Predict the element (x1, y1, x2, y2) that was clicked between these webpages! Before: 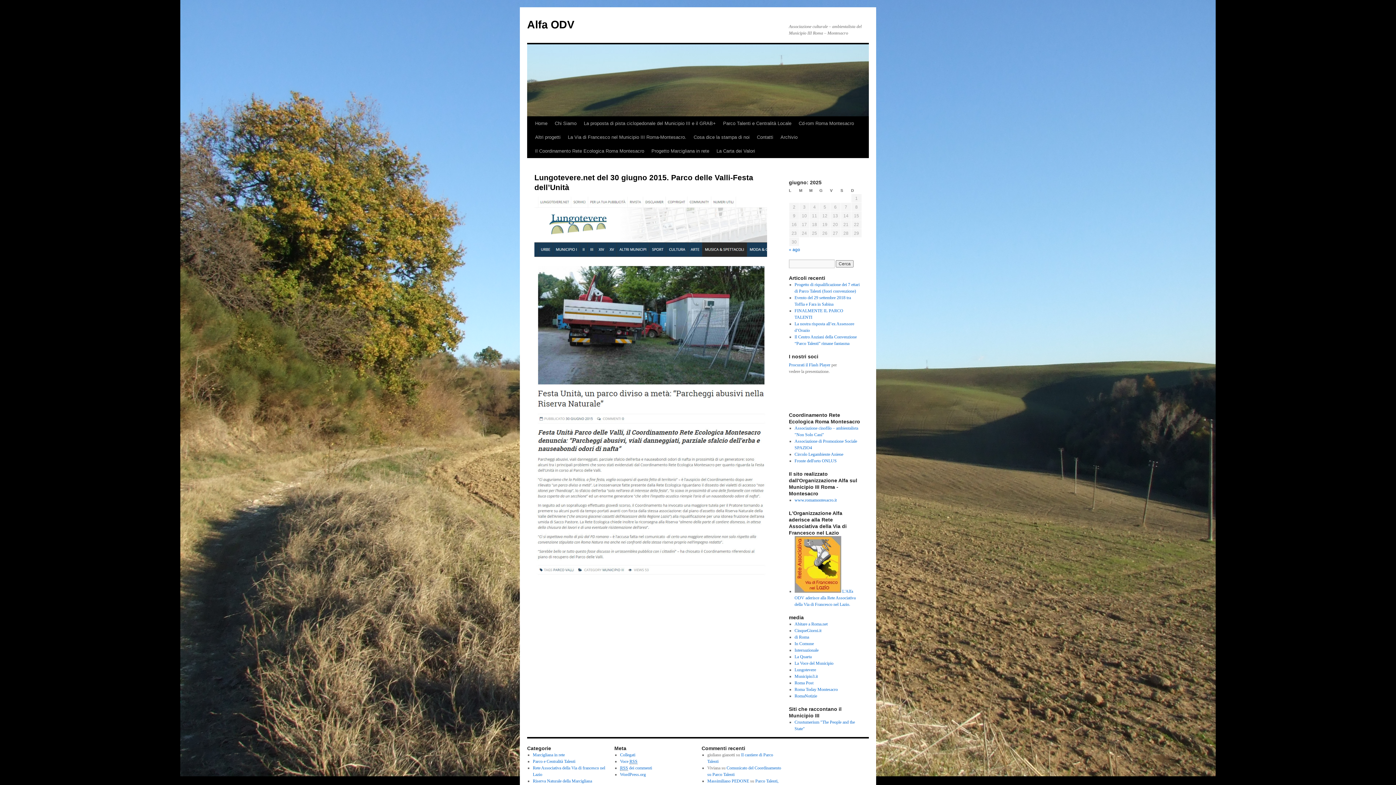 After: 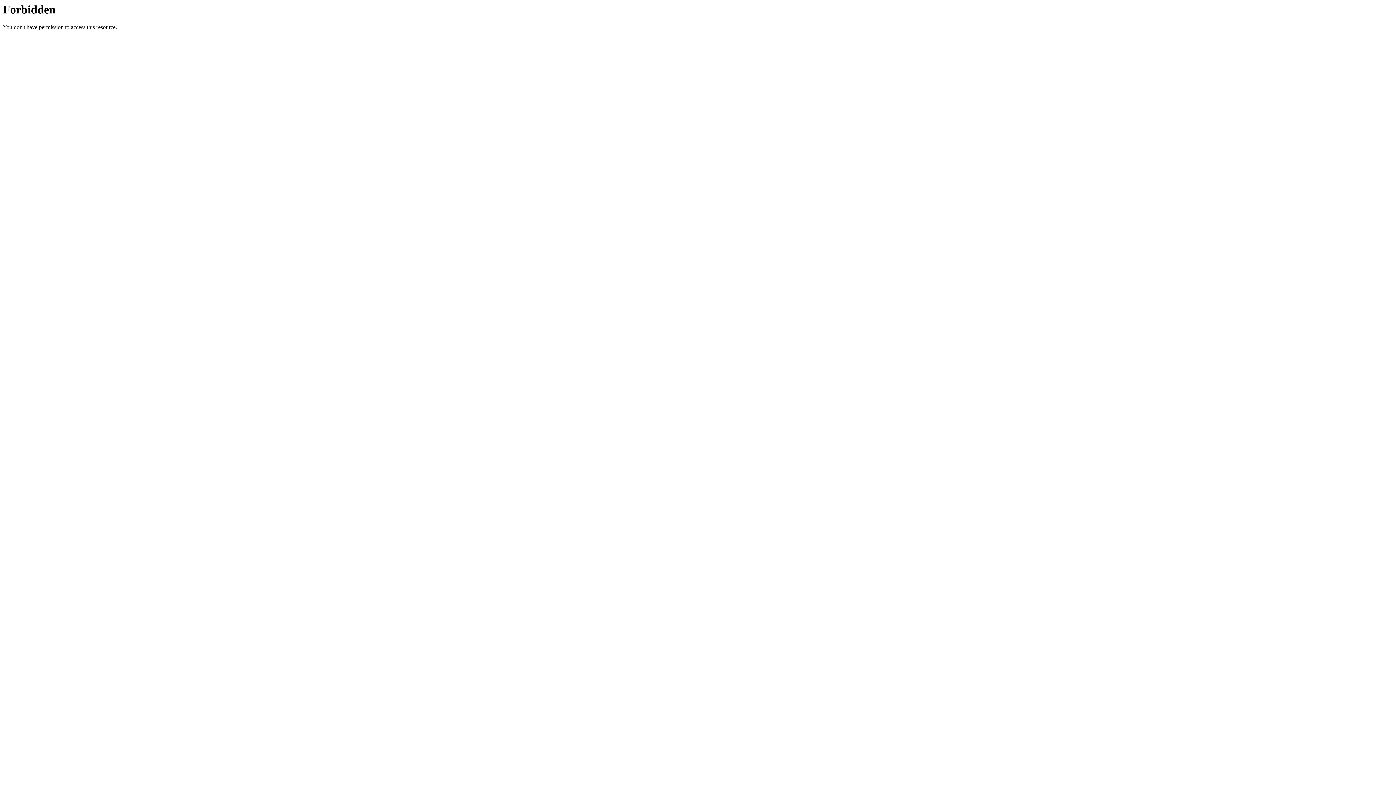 Action: label: di Roma bbox: (794, 634, 809, 640)